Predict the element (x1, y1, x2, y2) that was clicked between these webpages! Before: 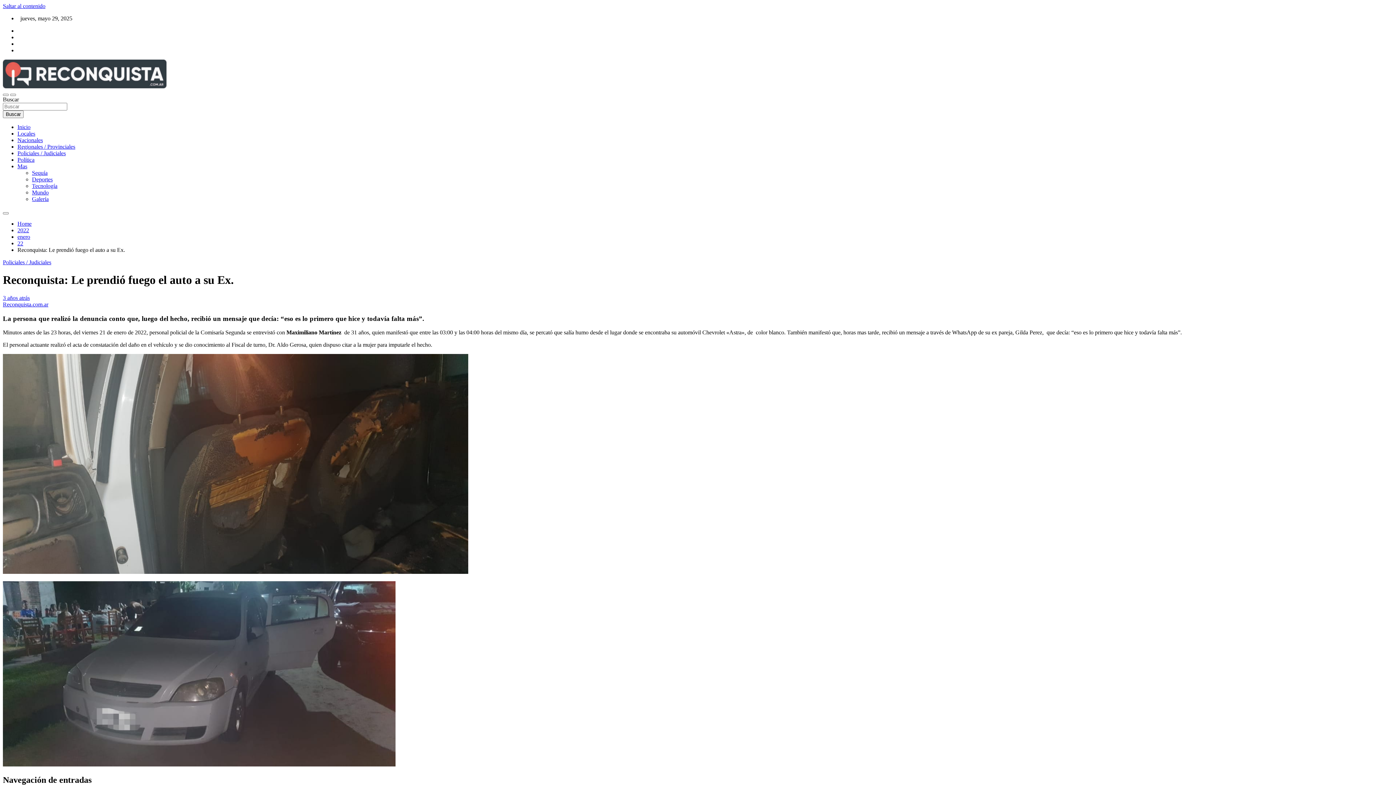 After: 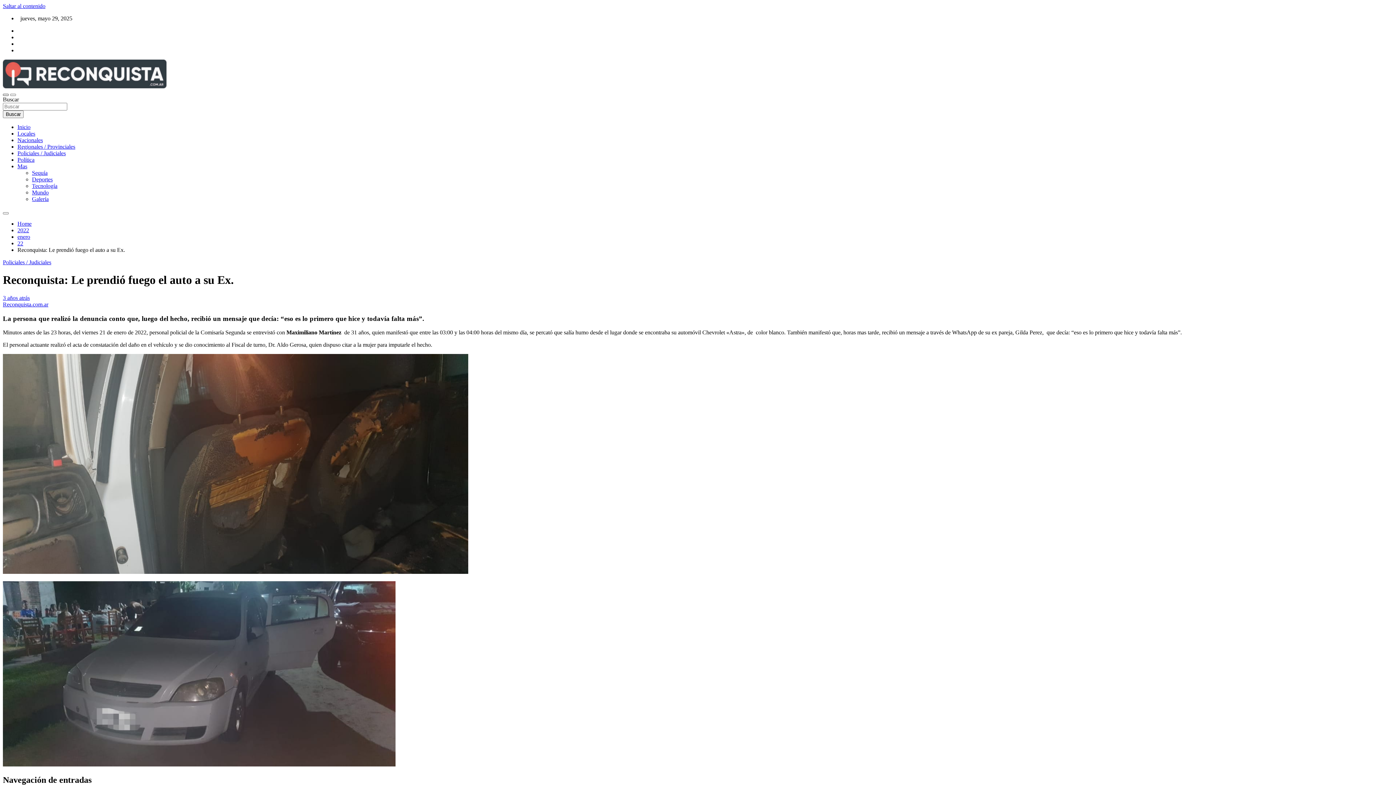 Action: bbox: (2, 93, 8, 96) label: Alternar navegación